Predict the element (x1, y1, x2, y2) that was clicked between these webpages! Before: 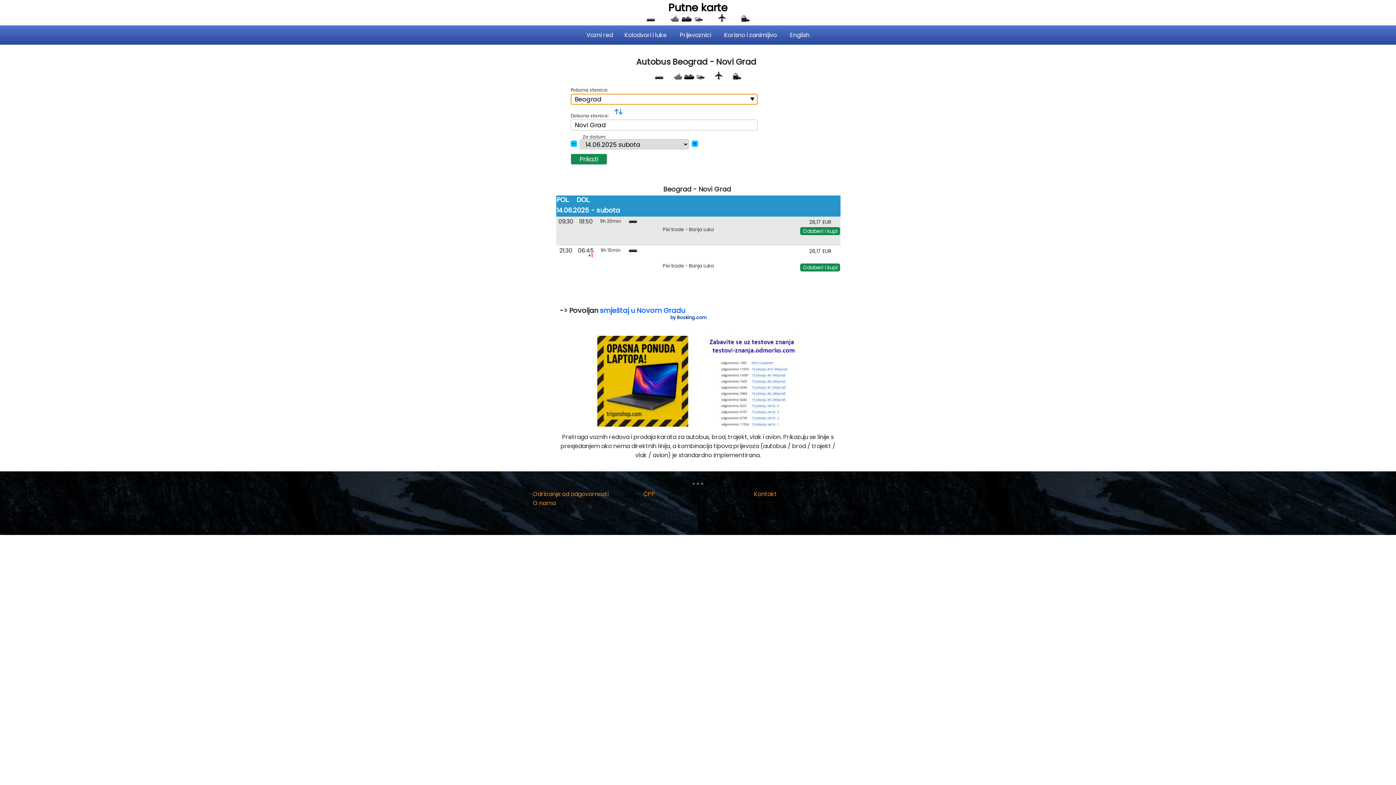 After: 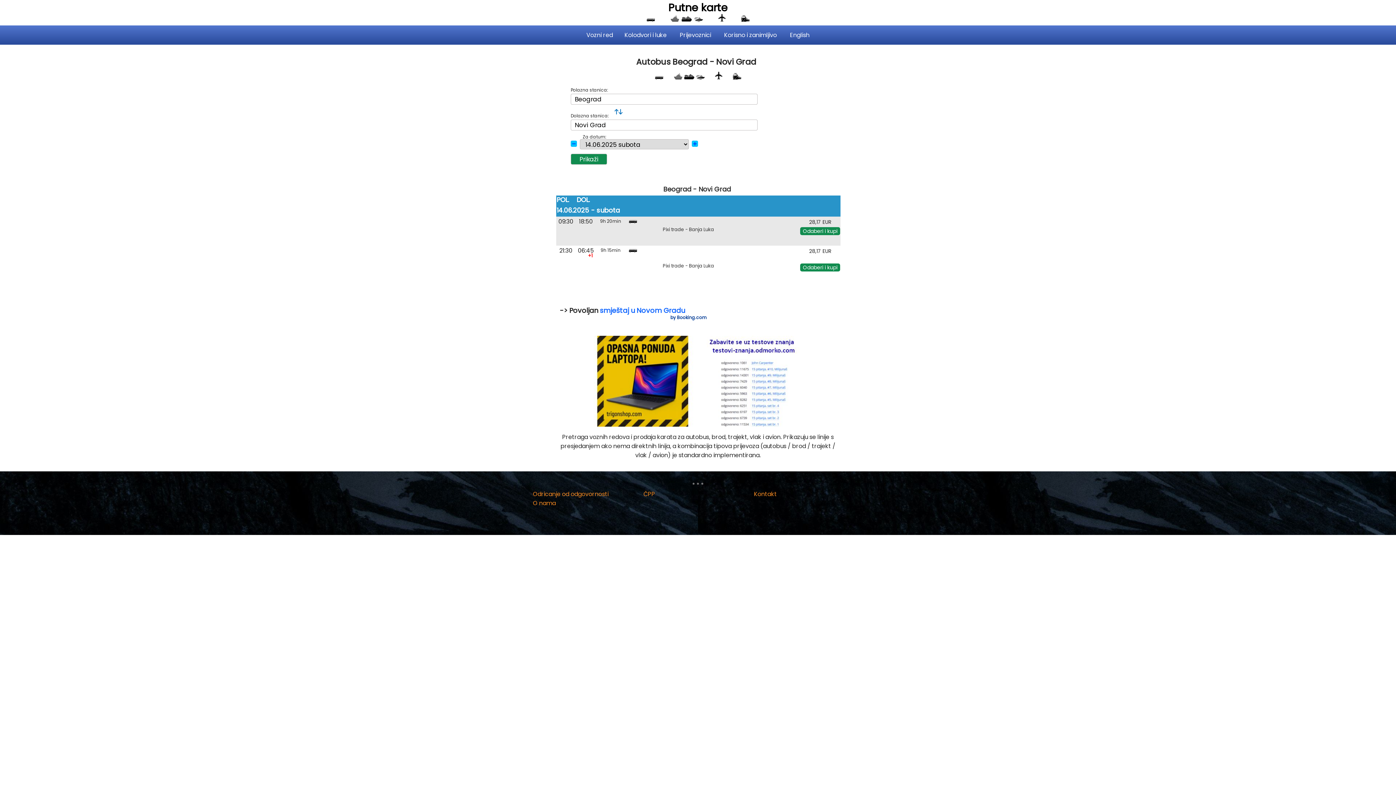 Action: bbox: (588, 420, 697, 429)